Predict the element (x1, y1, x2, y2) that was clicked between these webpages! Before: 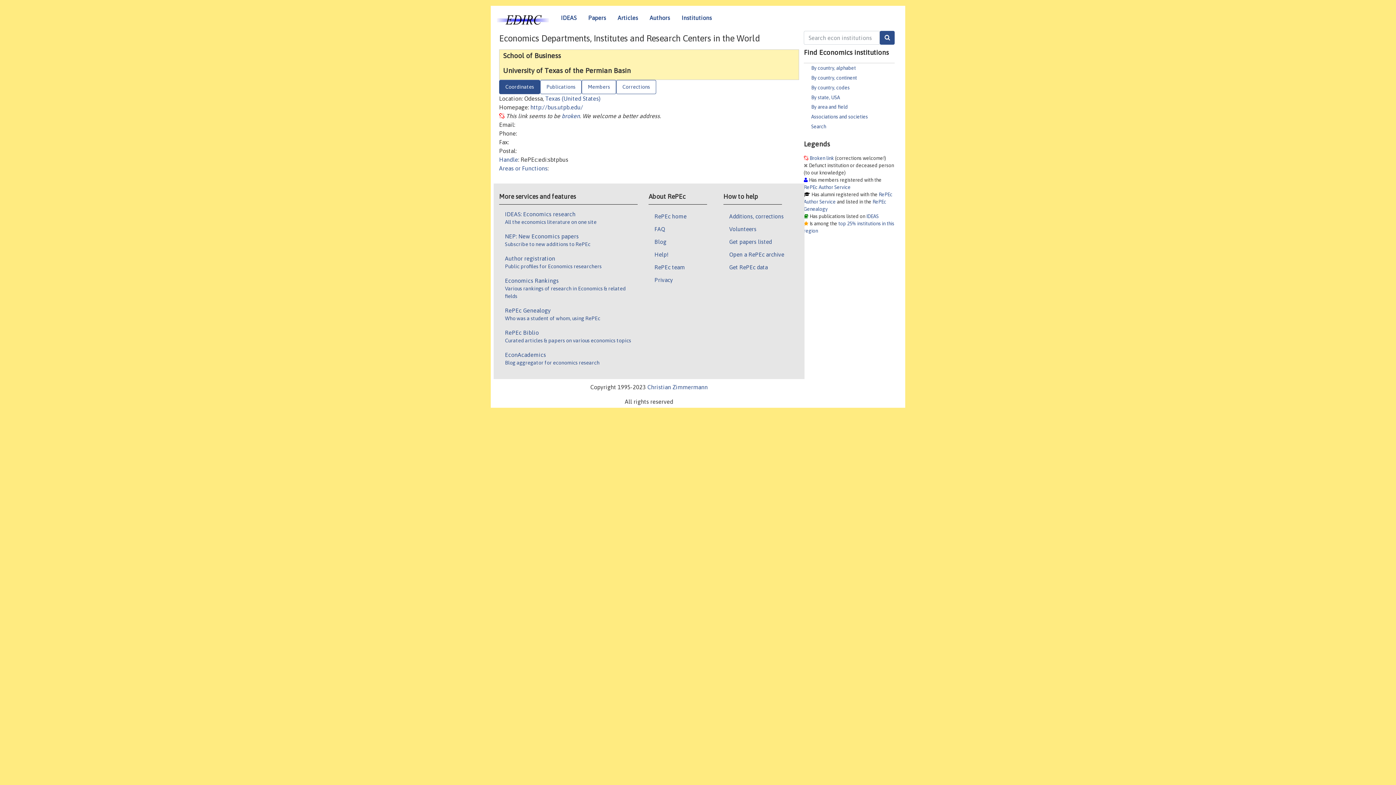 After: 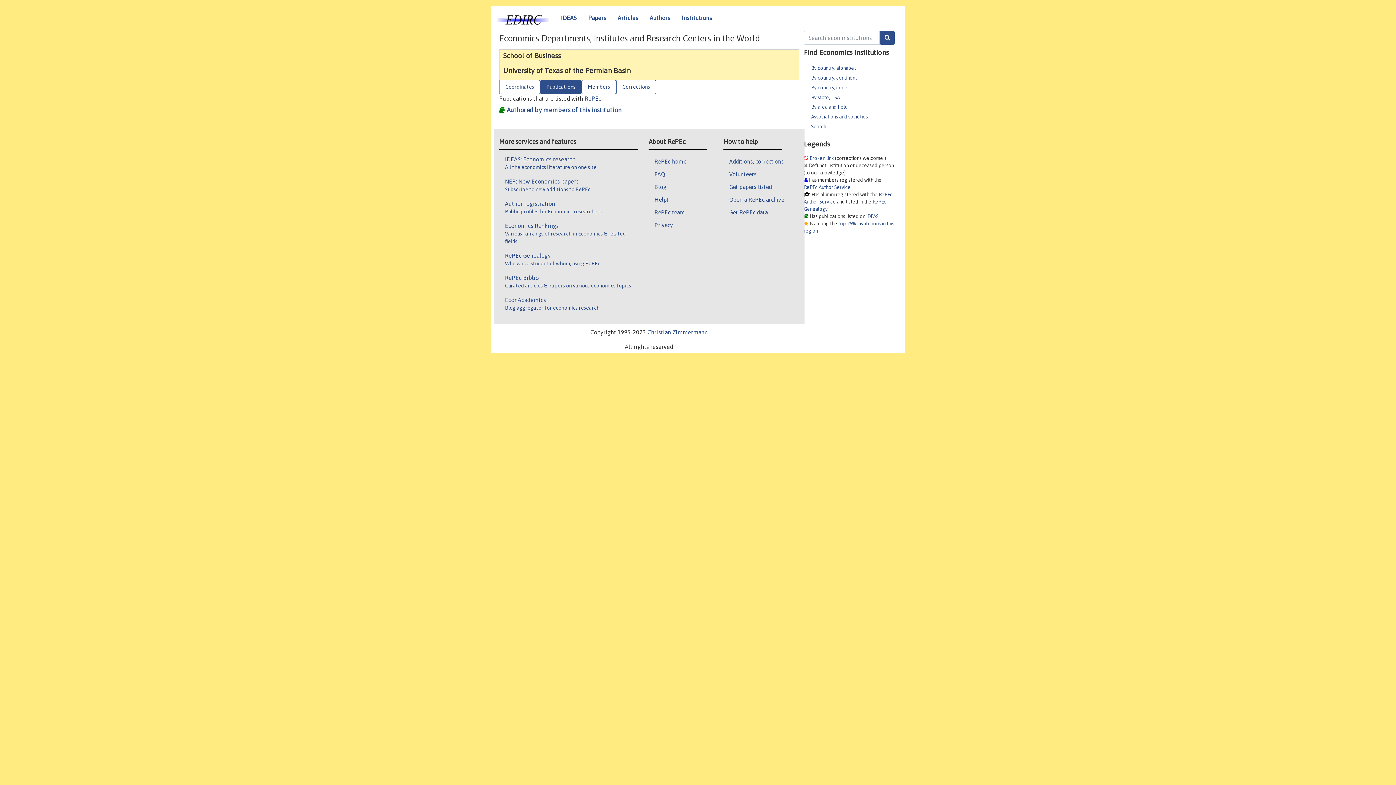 Action: bbox: (540, 80, 581, 94) label: Publications